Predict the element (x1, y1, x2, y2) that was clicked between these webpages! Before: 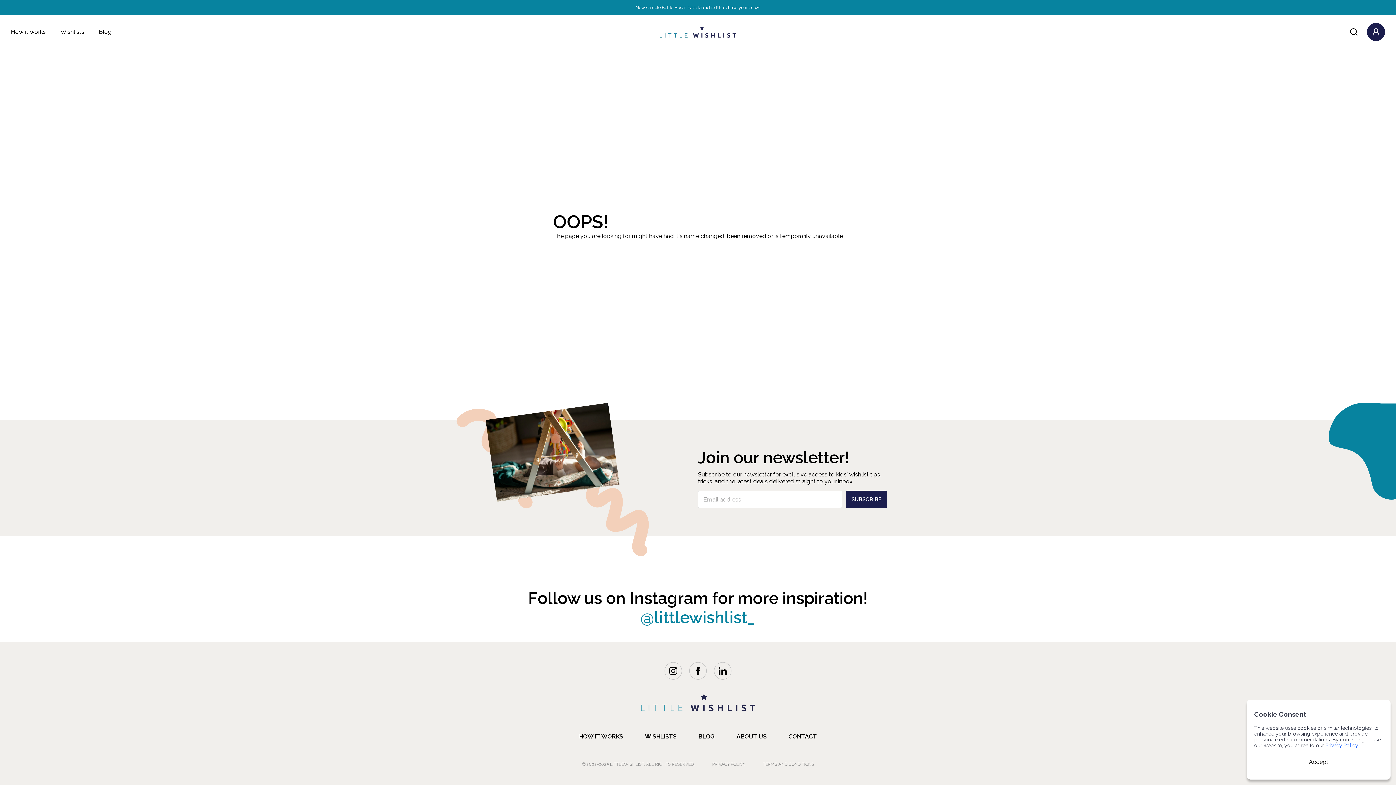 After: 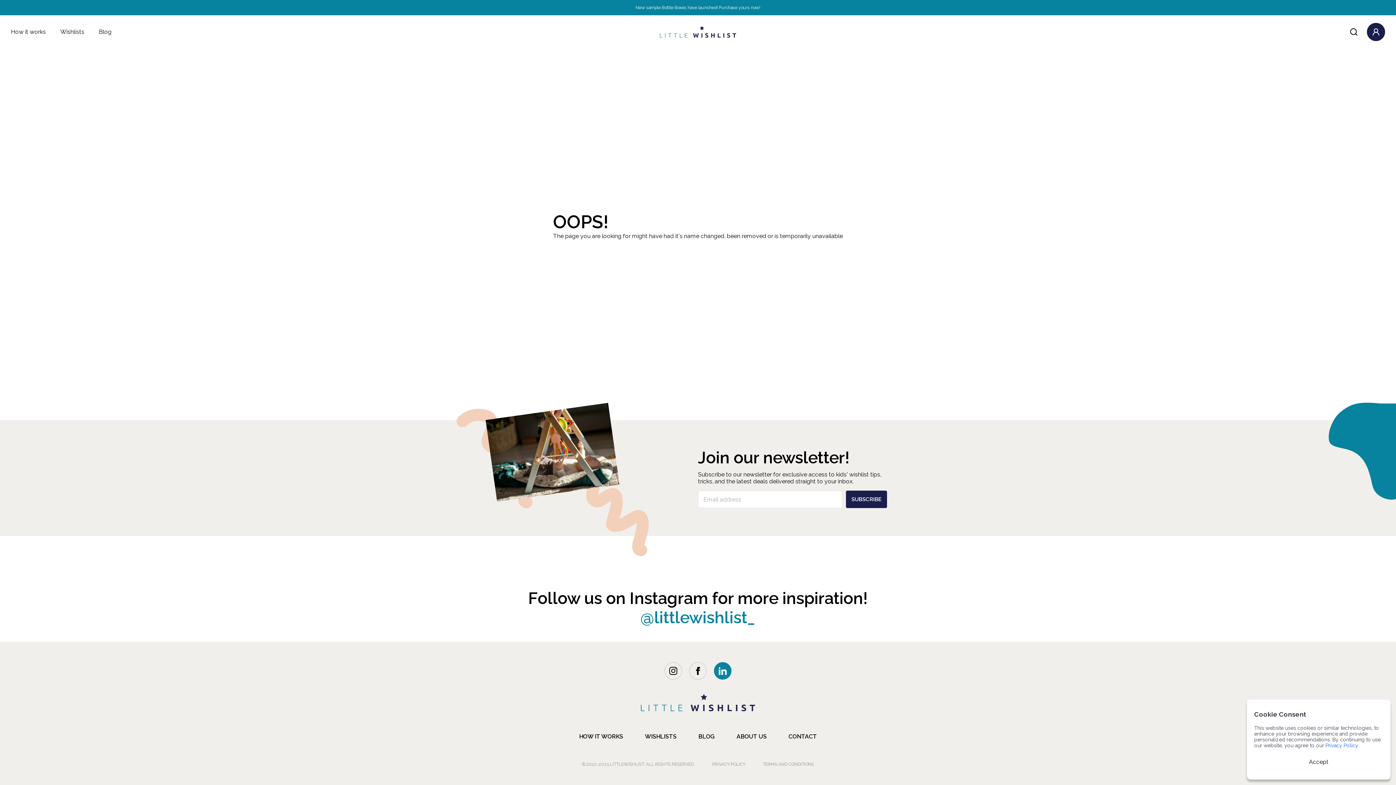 Action: bbox: (714, 662, 731, 680)